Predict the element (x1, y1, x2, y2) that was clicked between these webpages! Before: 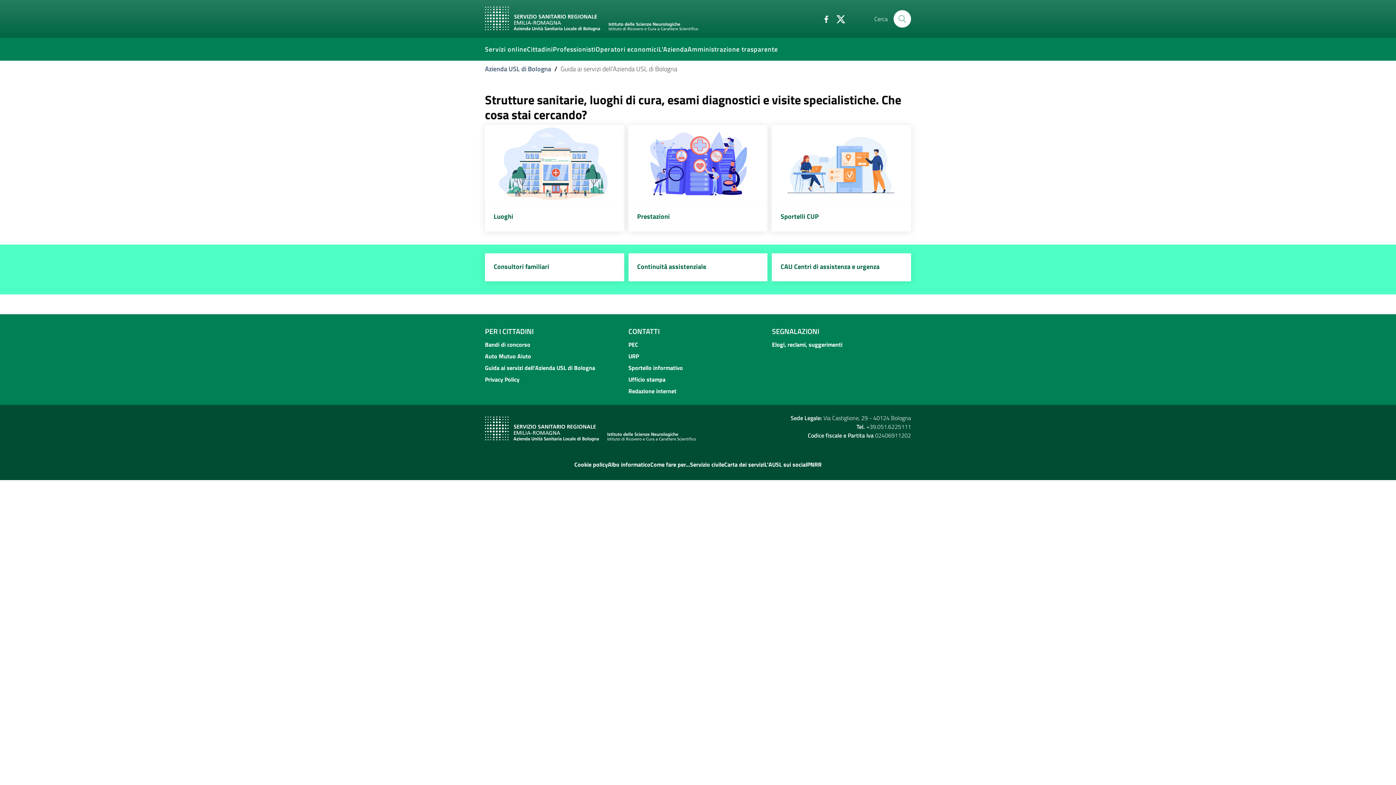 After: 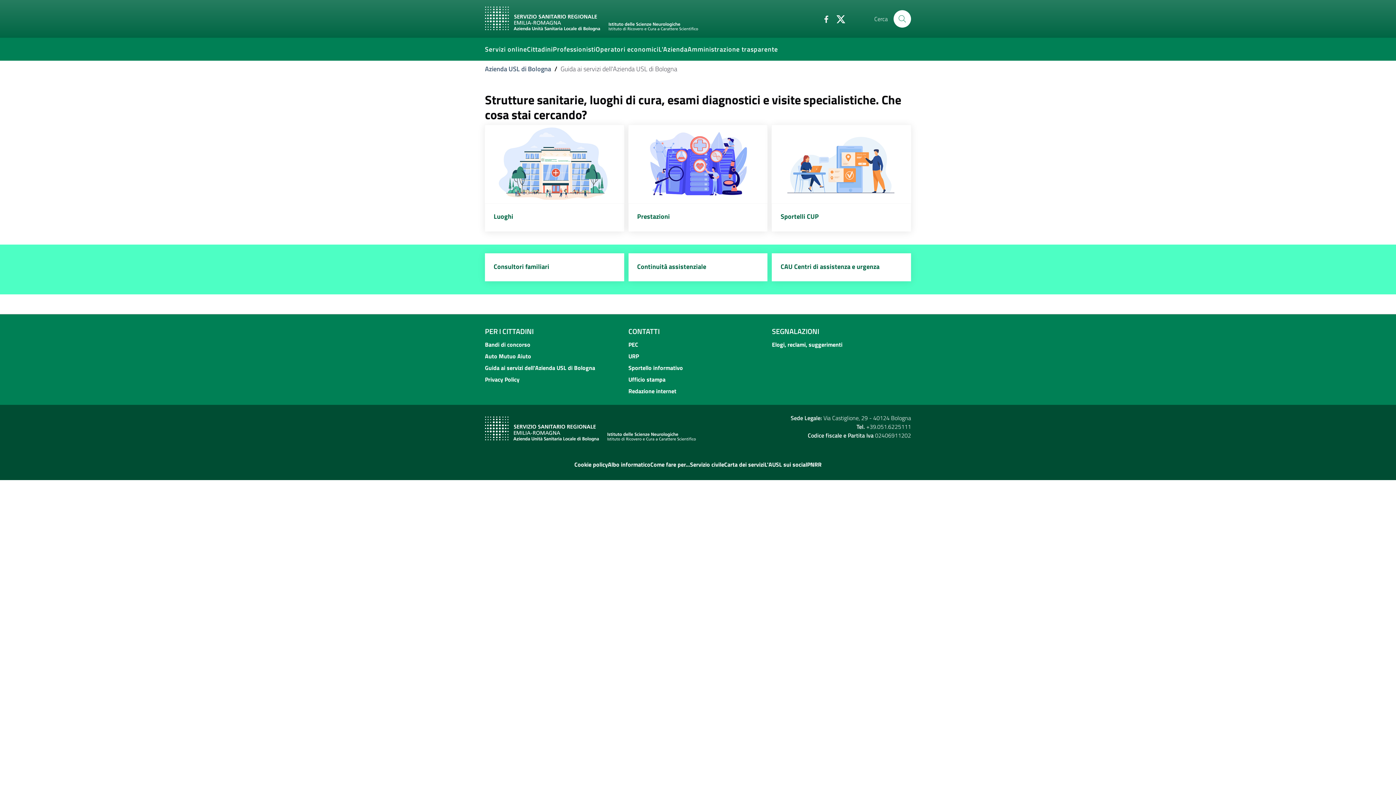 Action: bbox: (816, 14, 830, 22) label: Facebook